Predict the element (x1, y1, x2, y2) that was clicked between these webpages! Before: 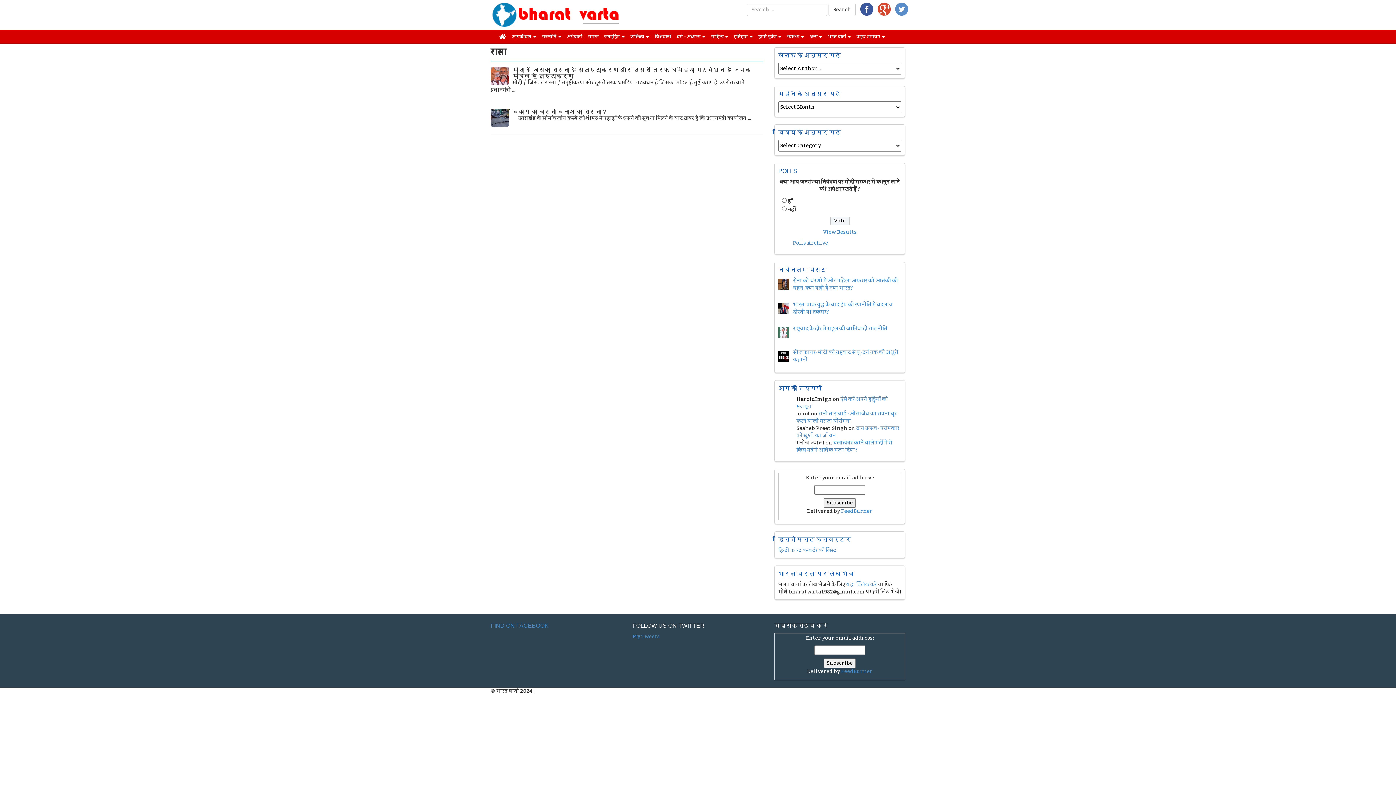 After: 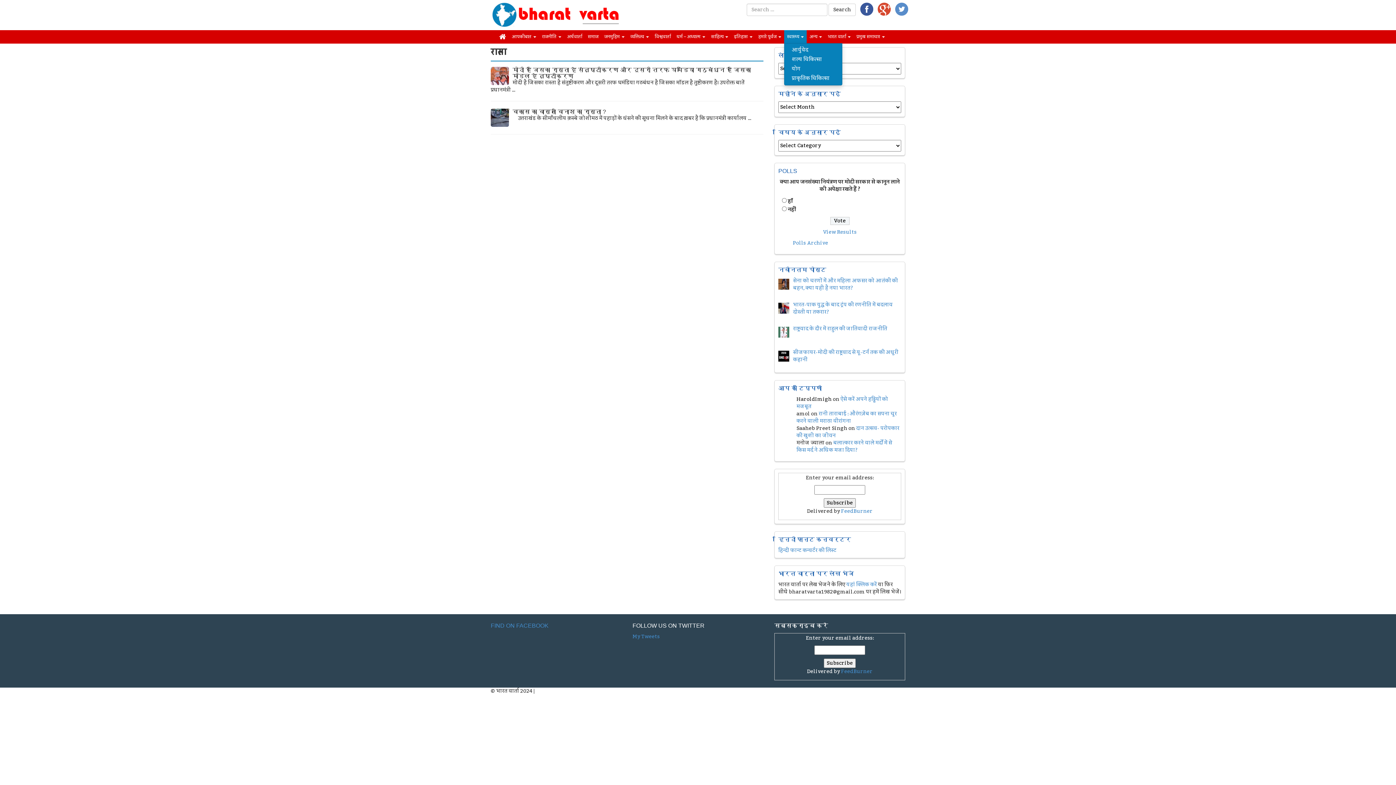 Action: bbox: (784, 30, 806, 43) label: स्वास्थ्य 